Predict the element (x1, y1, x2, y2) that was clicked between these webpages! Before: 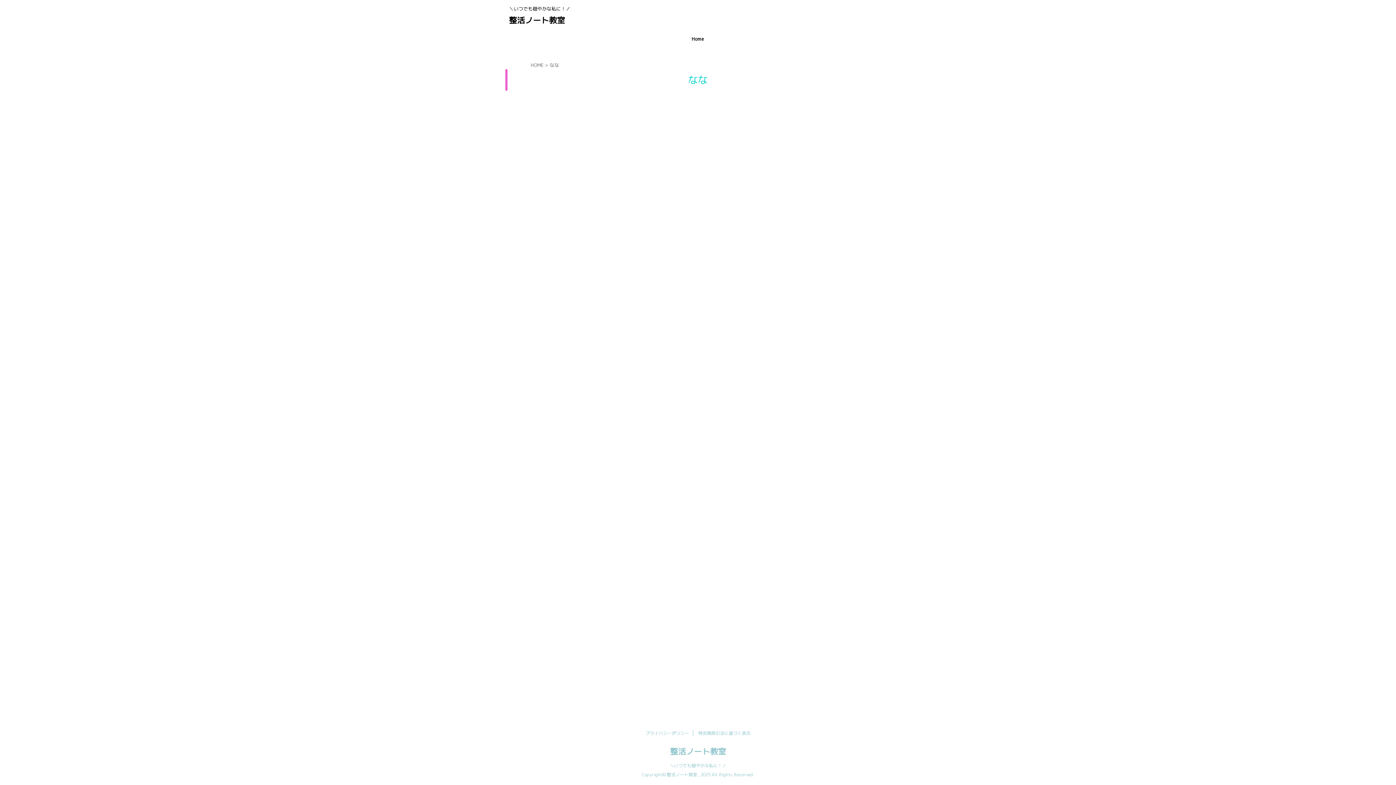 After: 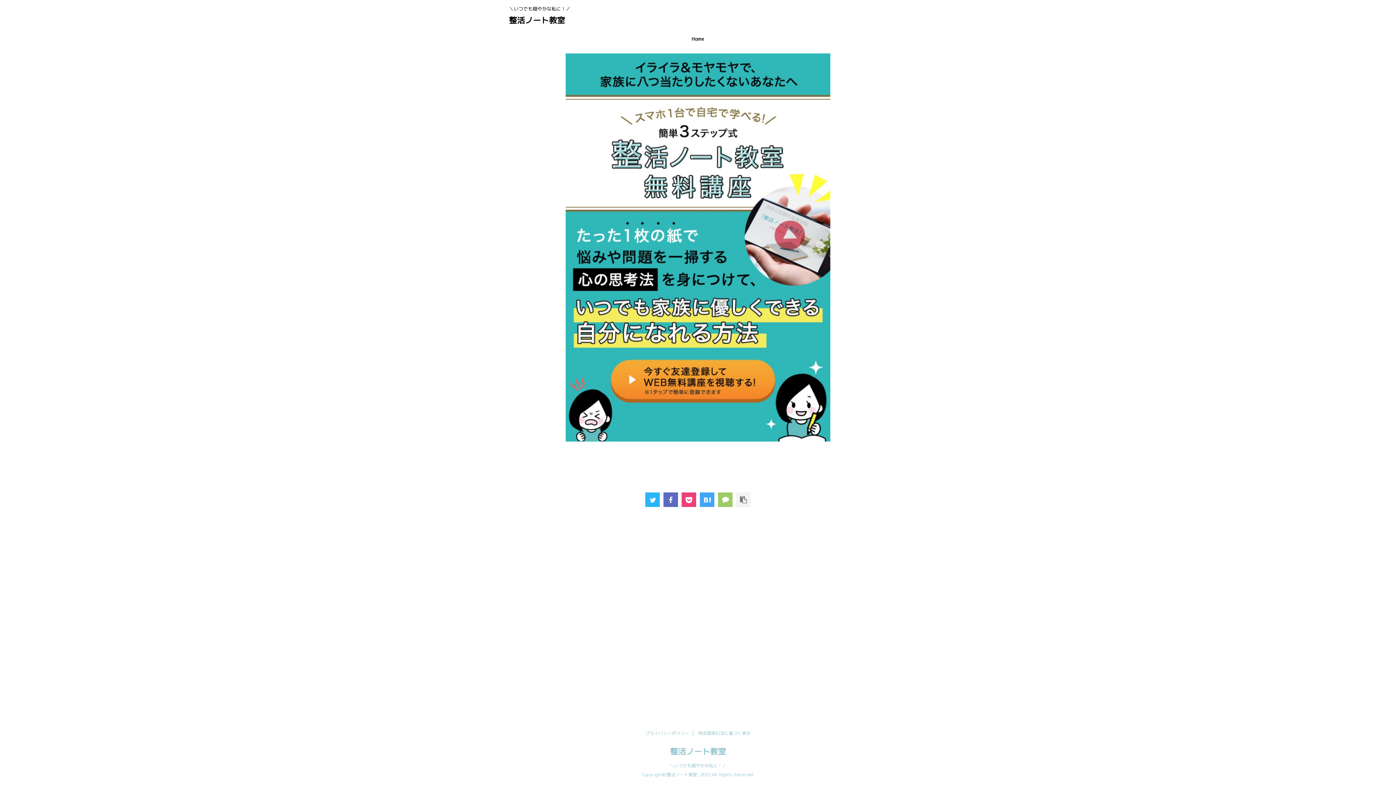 Action: label: HOME bbox: (530, 61, 543, 68)